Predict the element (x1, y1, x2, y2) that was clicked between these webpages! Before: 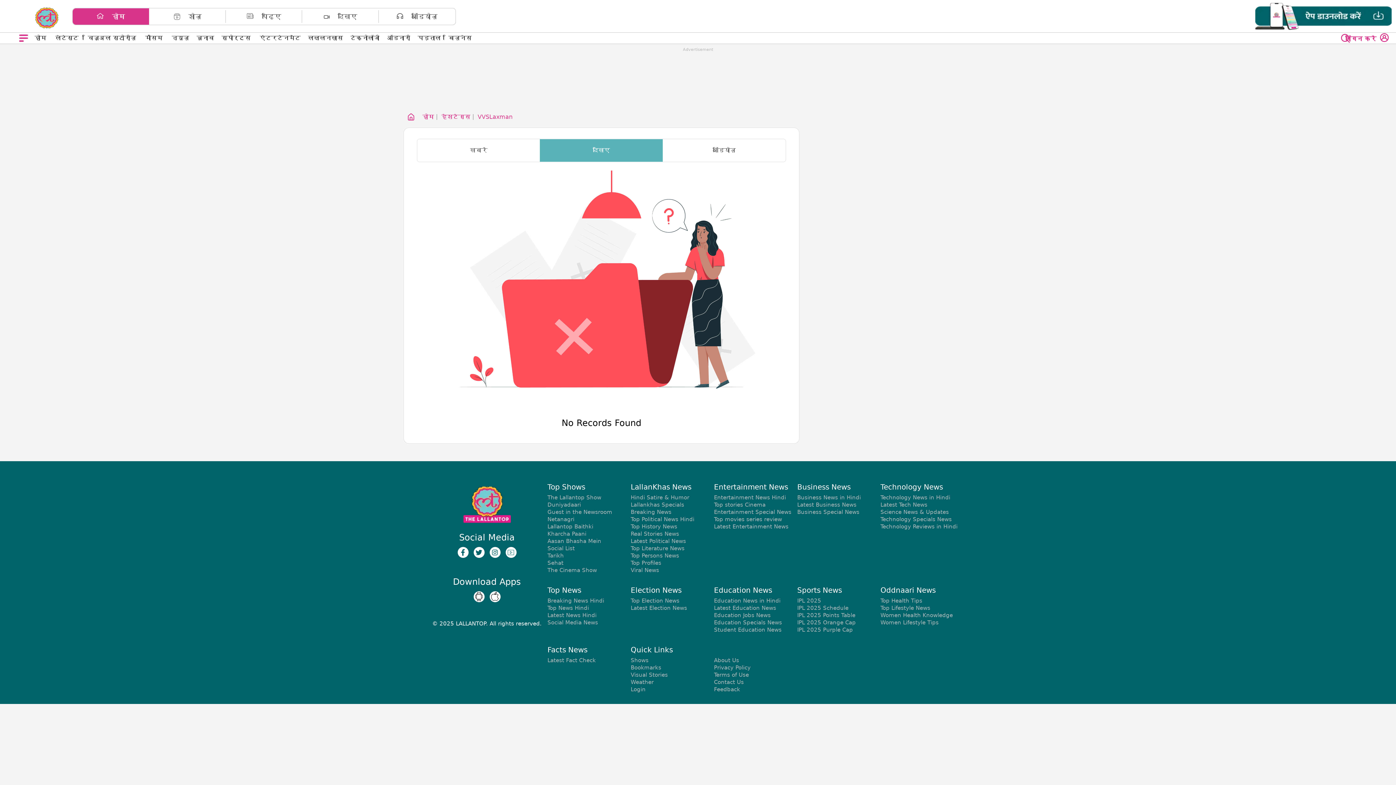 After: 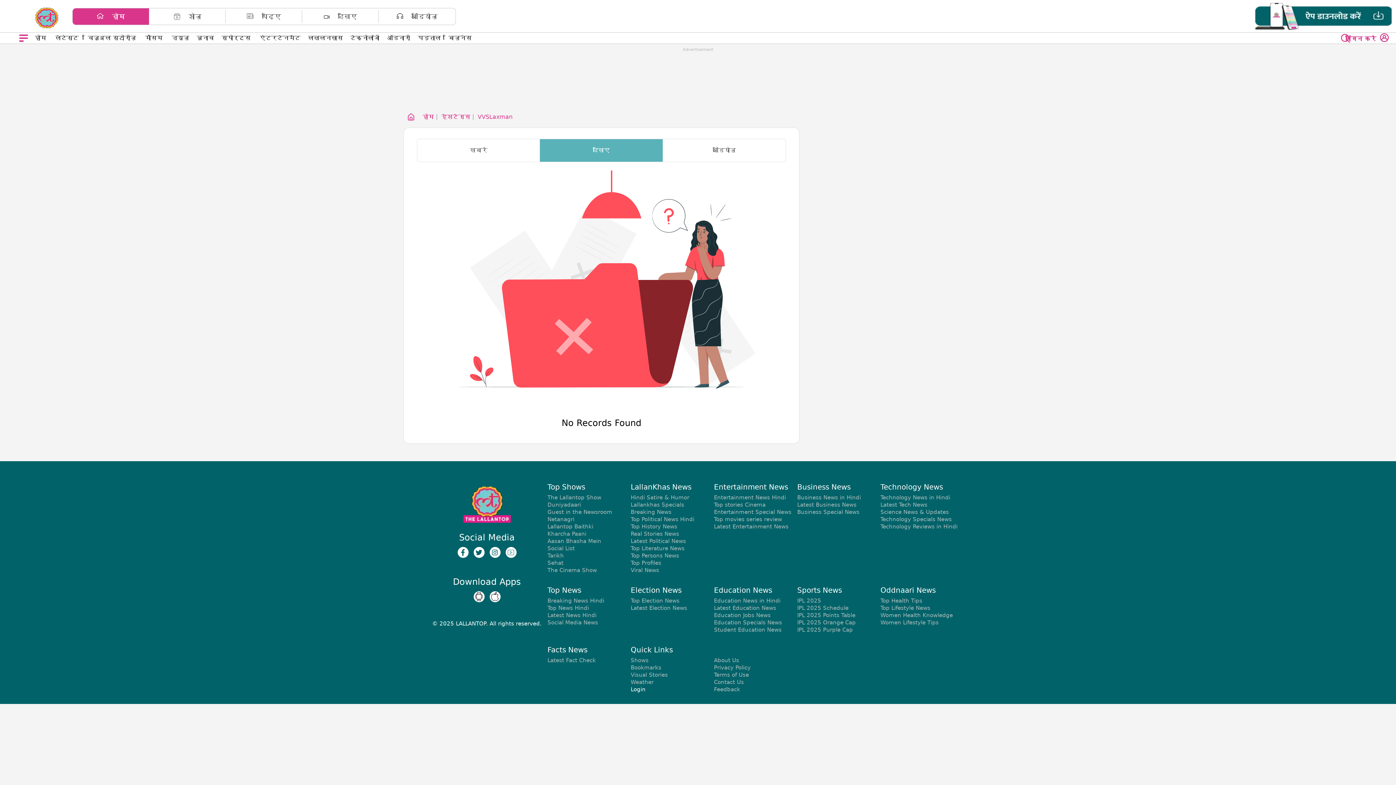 Action: label: Login bbox: (630, 686, 645, 692)